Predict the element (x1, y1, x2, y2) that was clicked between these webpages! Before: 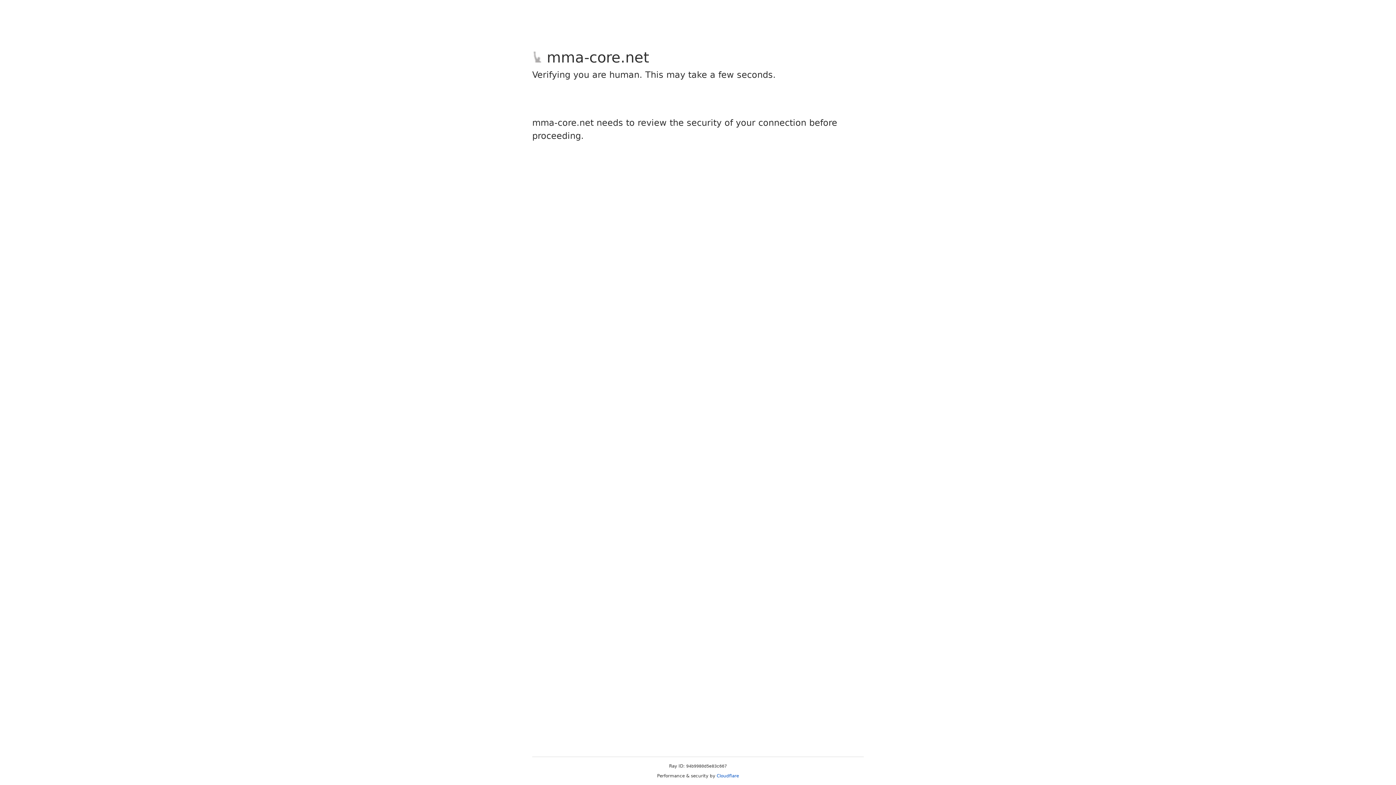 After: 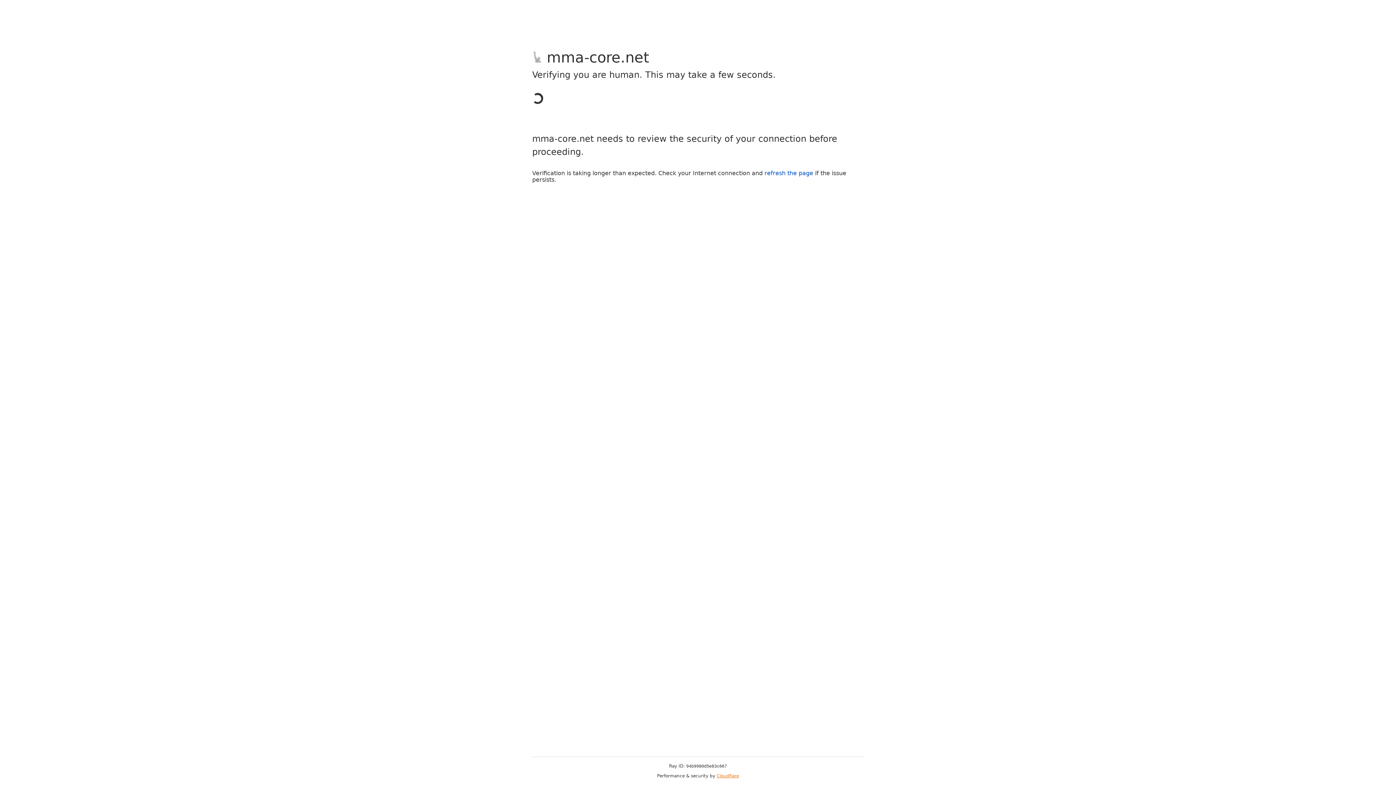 Action: label: Cloudflare bbox: (716, 773, 739, 778)